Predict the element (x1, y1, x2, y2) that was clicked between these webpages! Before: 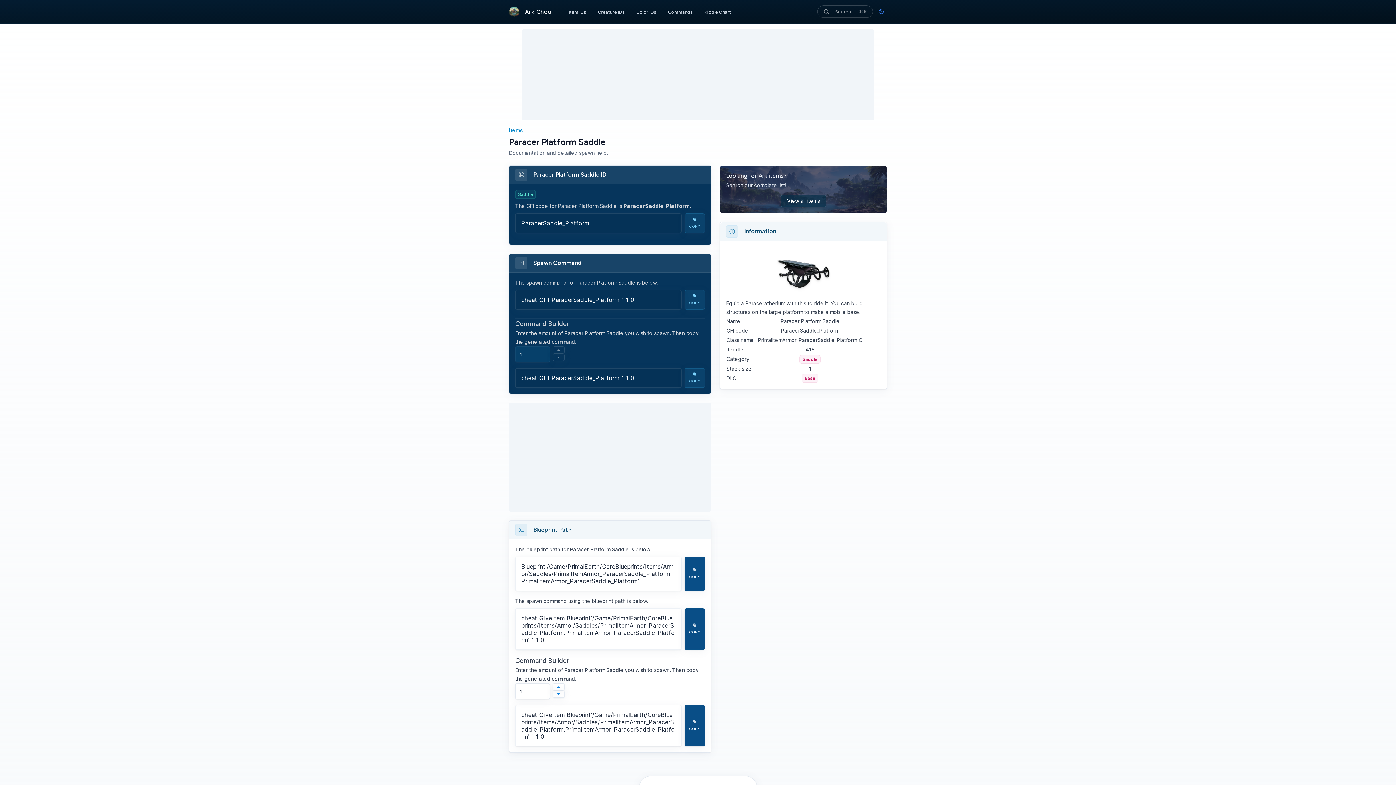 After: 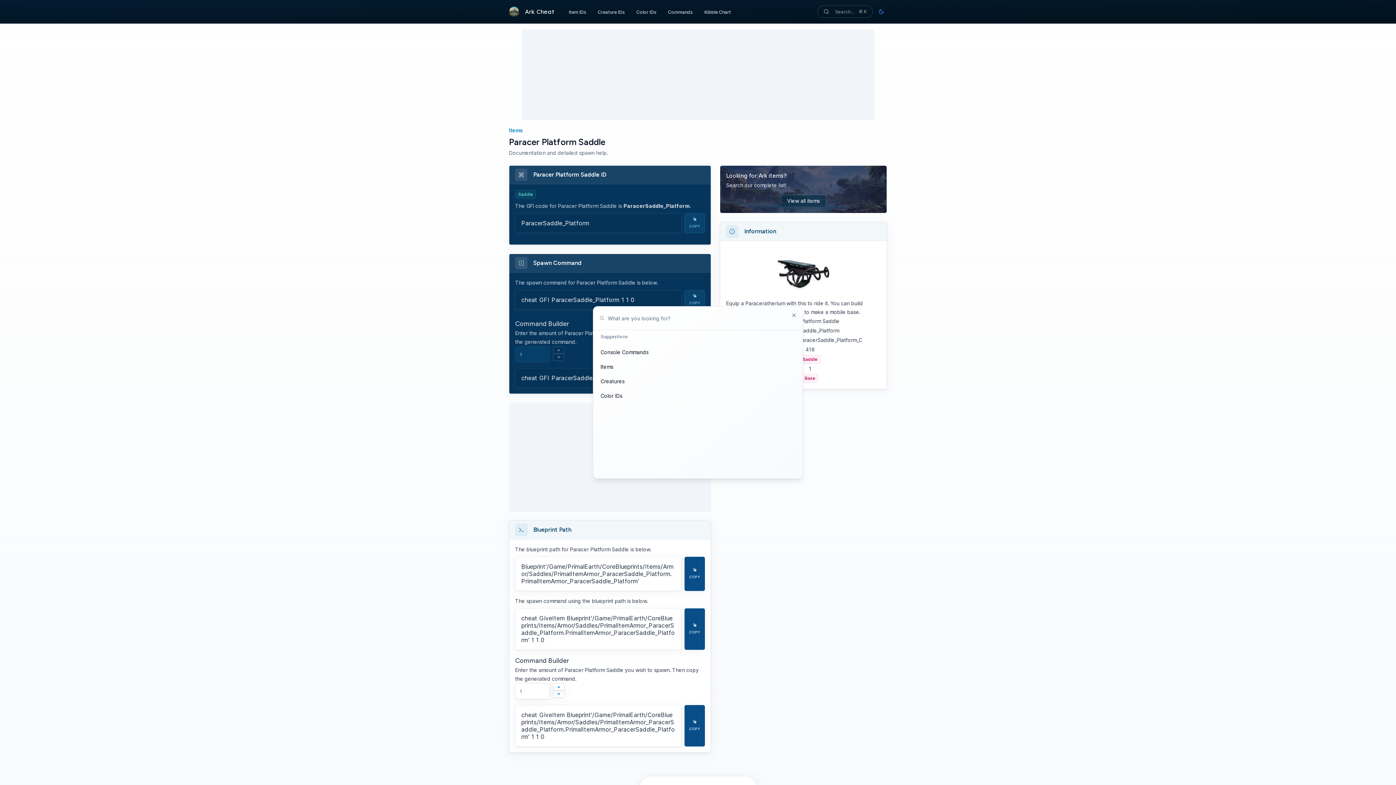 Action: label: Search bbox: (817, 5, 872, 17)